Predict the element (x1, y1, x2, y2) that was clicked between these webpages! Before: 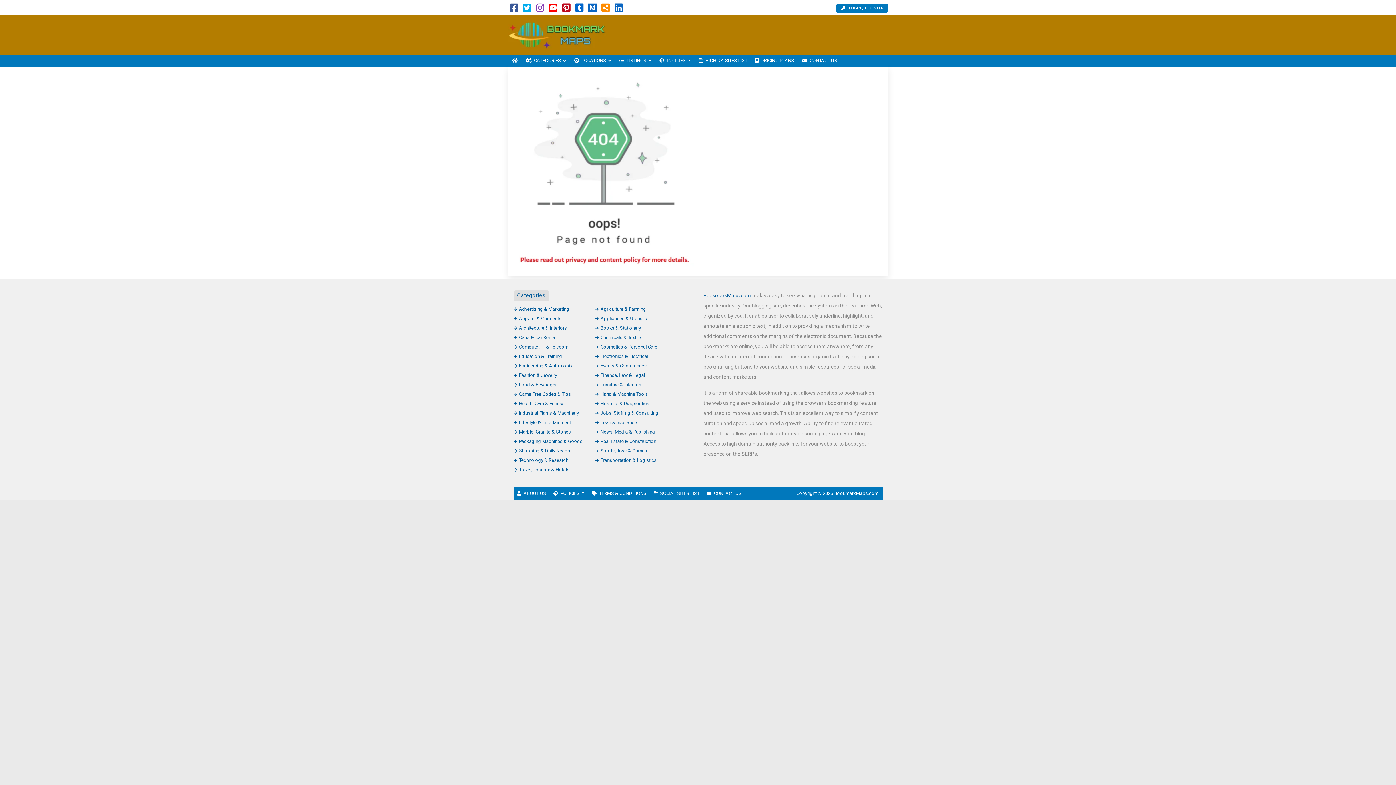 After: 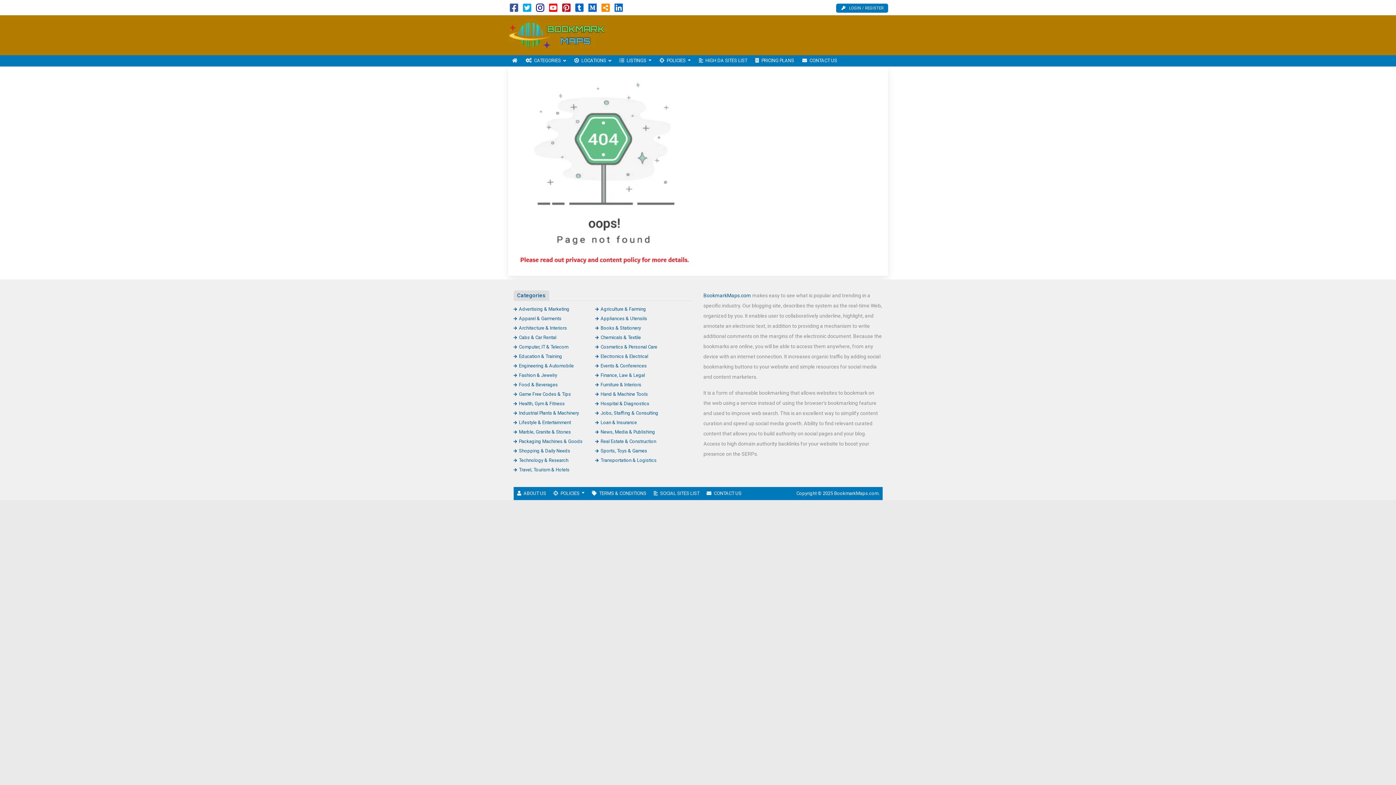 Action: bbox: (536, 6, 544, 12)